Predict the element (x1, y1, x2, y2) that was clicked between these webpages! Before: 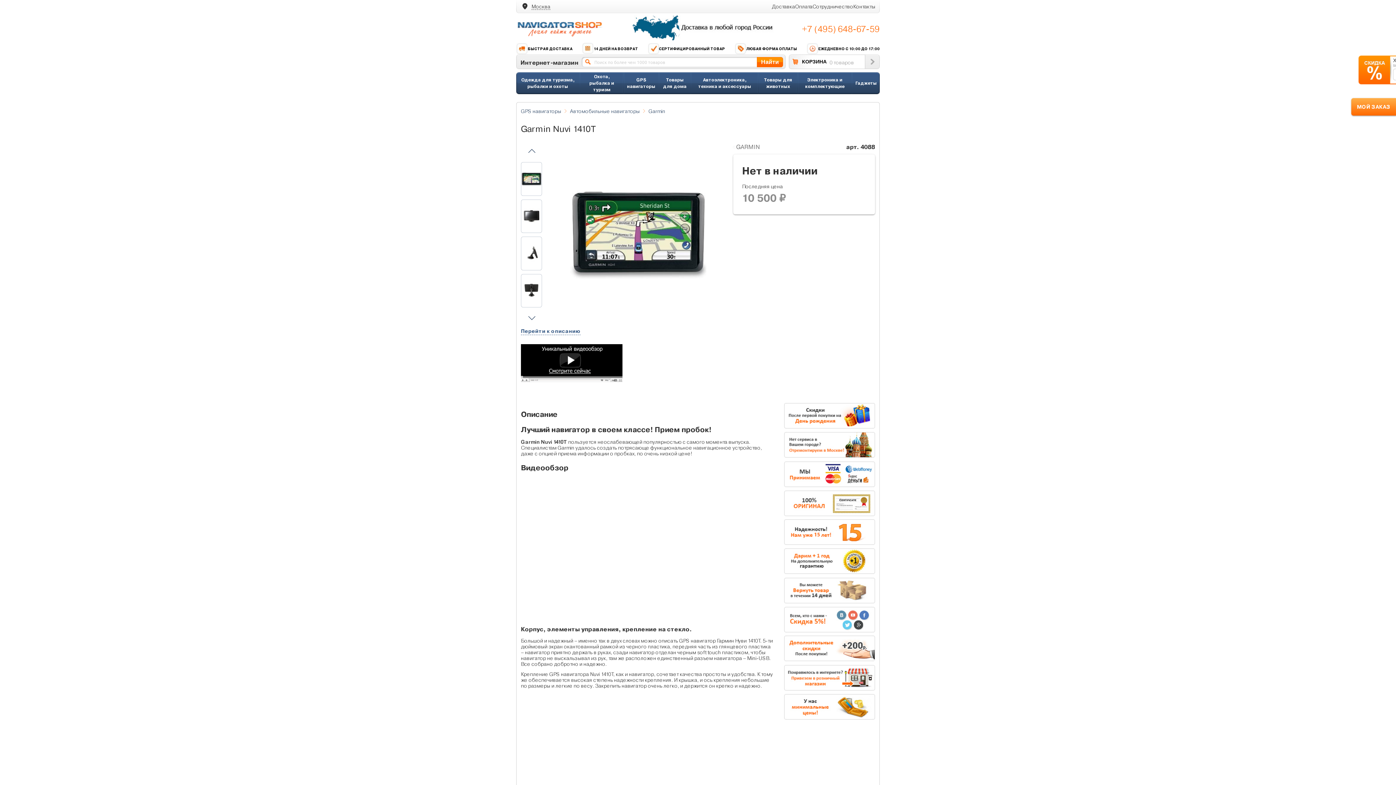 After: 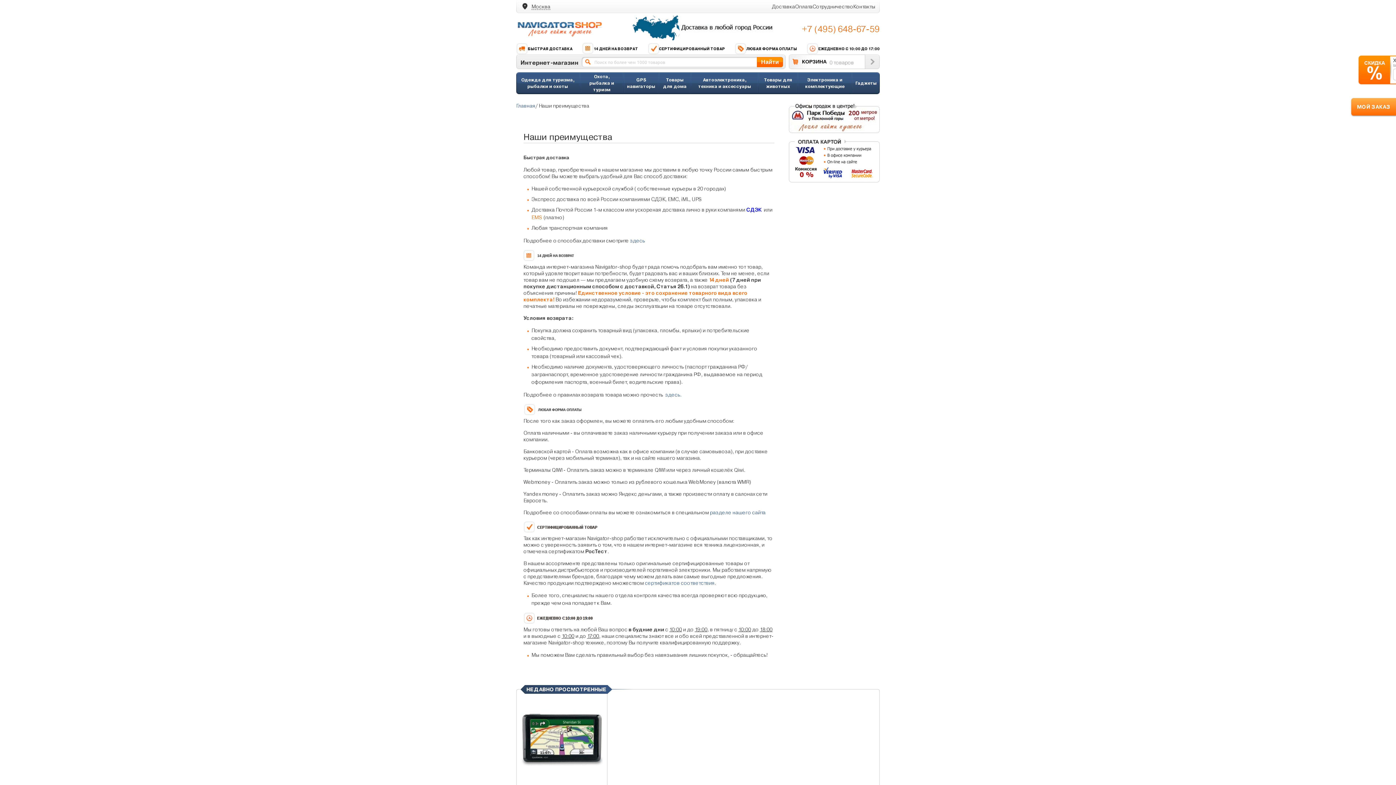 Action: bbox: (734, 42, 797, 54) label: ЛЮБАЯ ФОРМА ОПЛАТЫ